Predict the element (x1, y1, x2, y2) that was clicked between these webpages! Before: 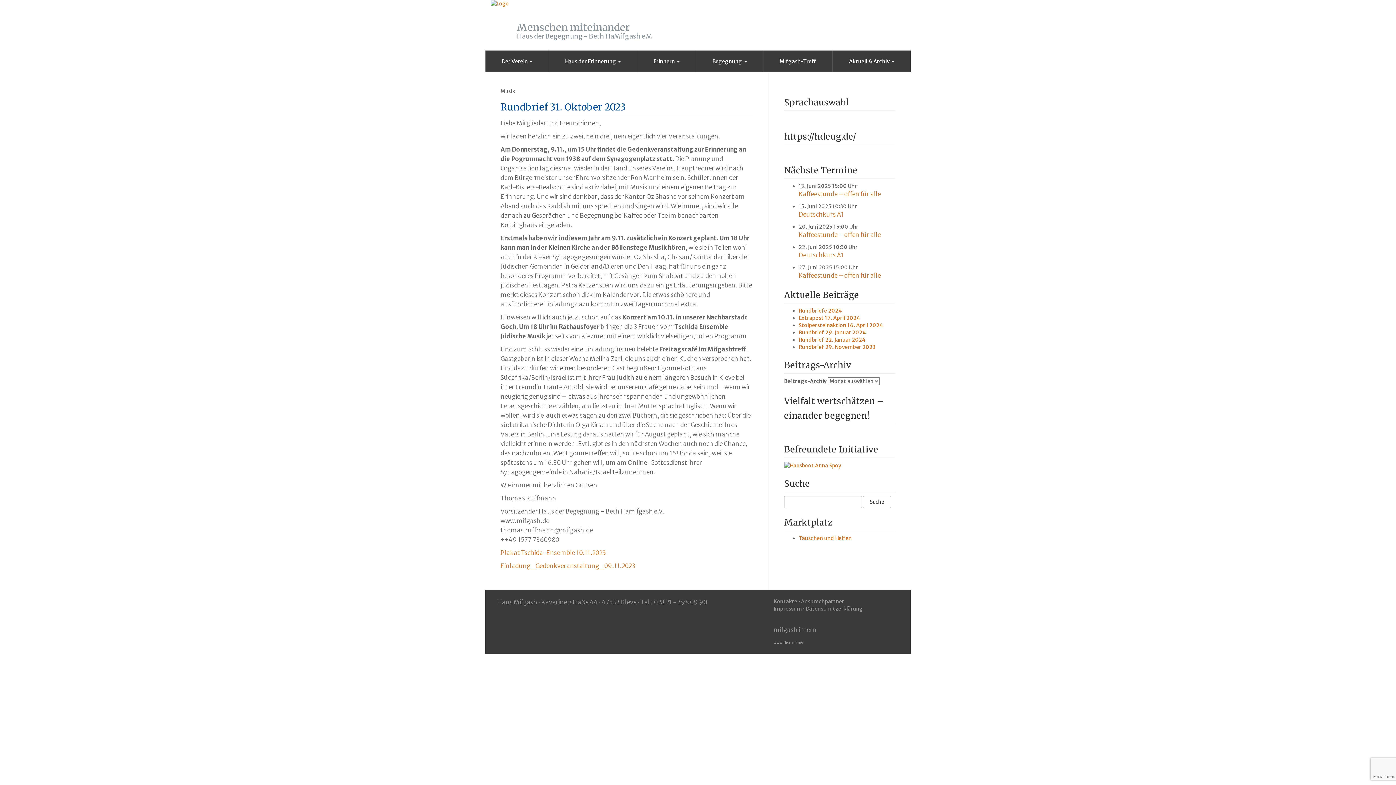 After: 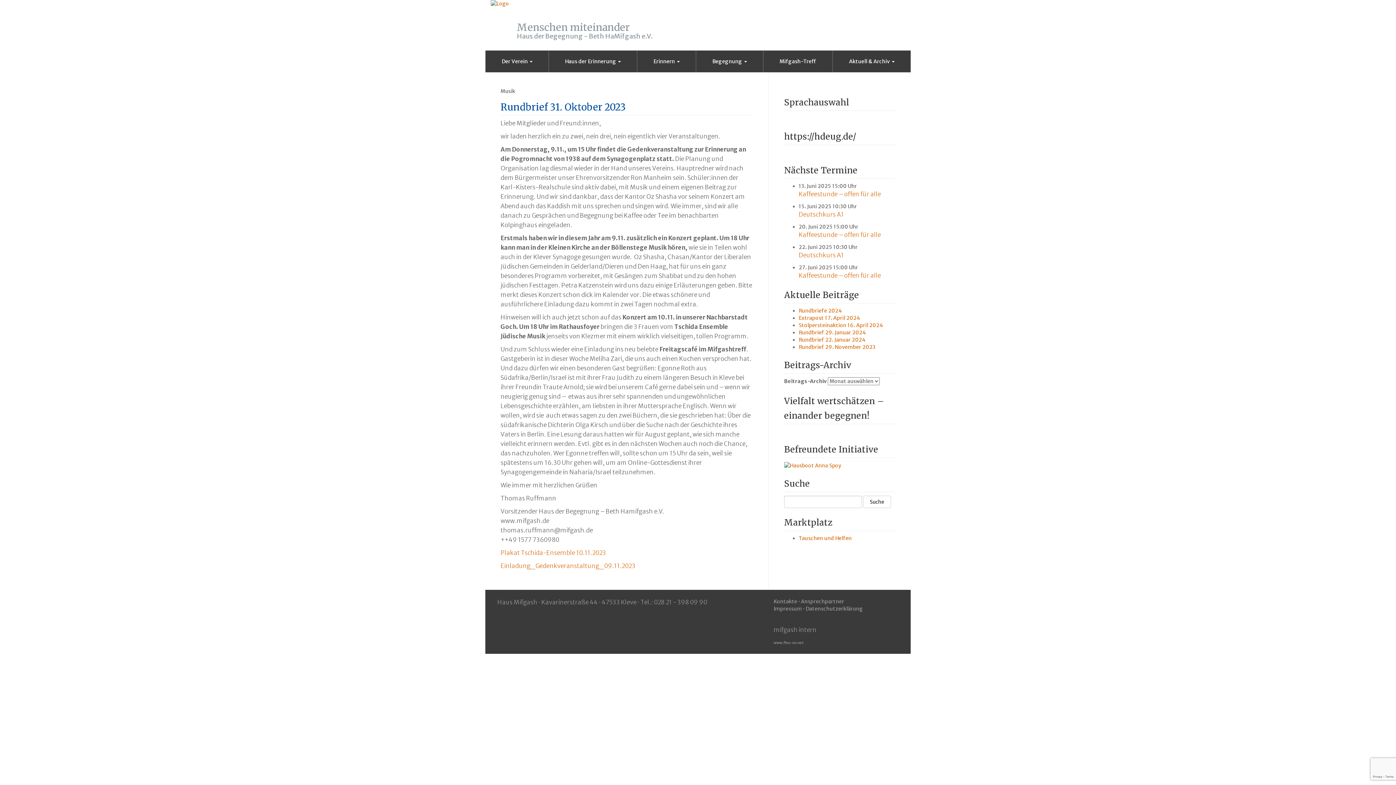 Action: bbox: (793, 114, 801, 120)